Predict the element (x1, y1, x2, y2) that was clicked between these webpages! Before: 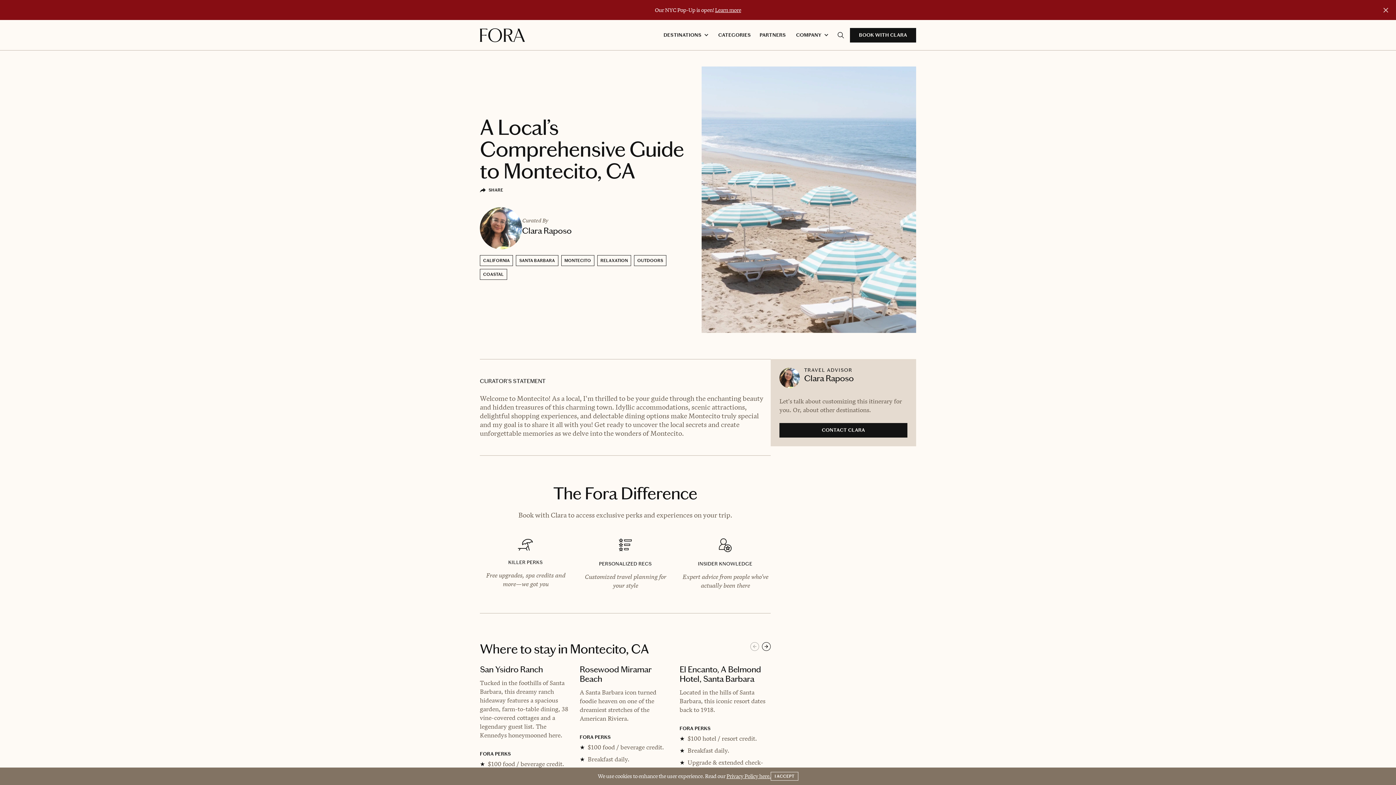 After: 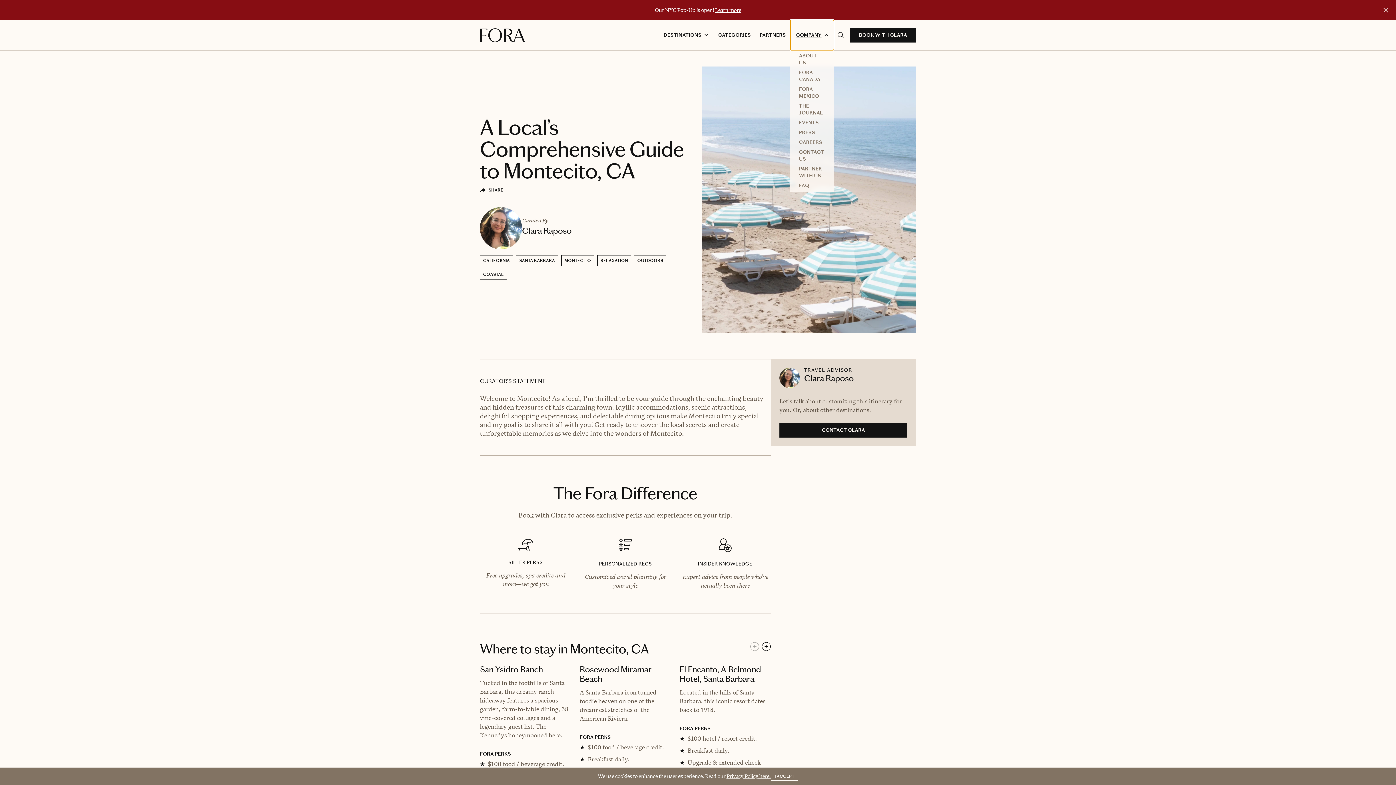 Action: bbox: (790, 20, 834, 50) label: COMPANY